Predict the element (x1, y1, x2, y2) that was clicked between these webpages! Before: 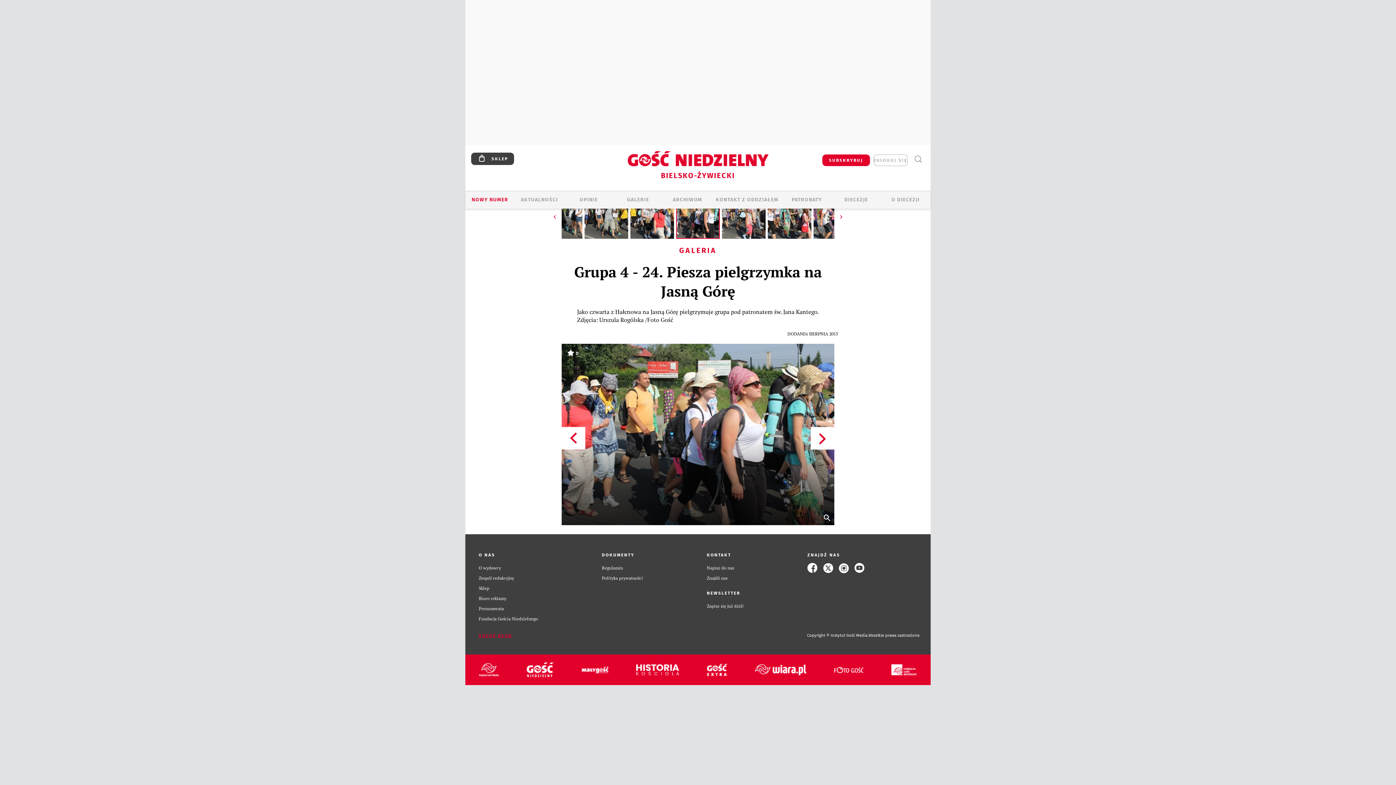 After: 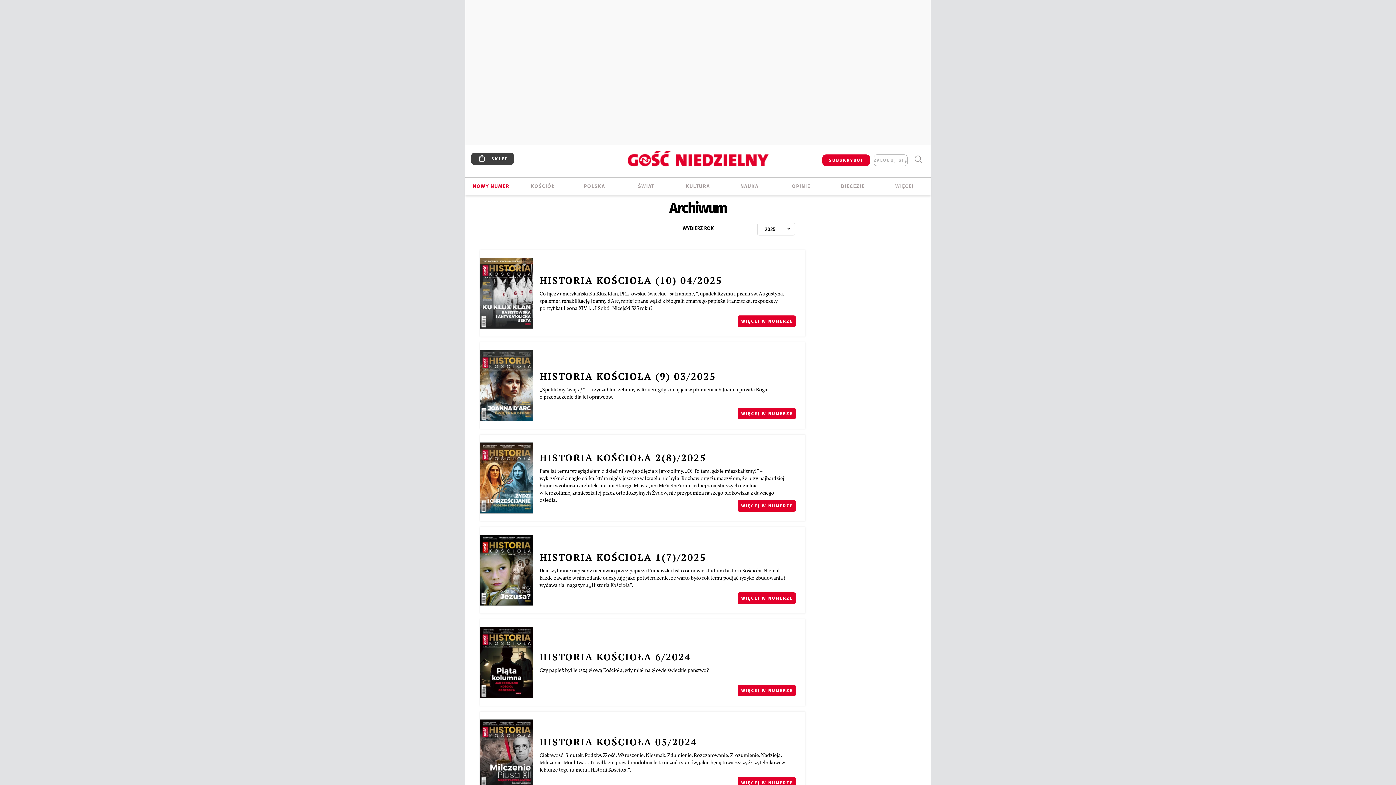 Action: bbox: (636, 664, 679, 675)